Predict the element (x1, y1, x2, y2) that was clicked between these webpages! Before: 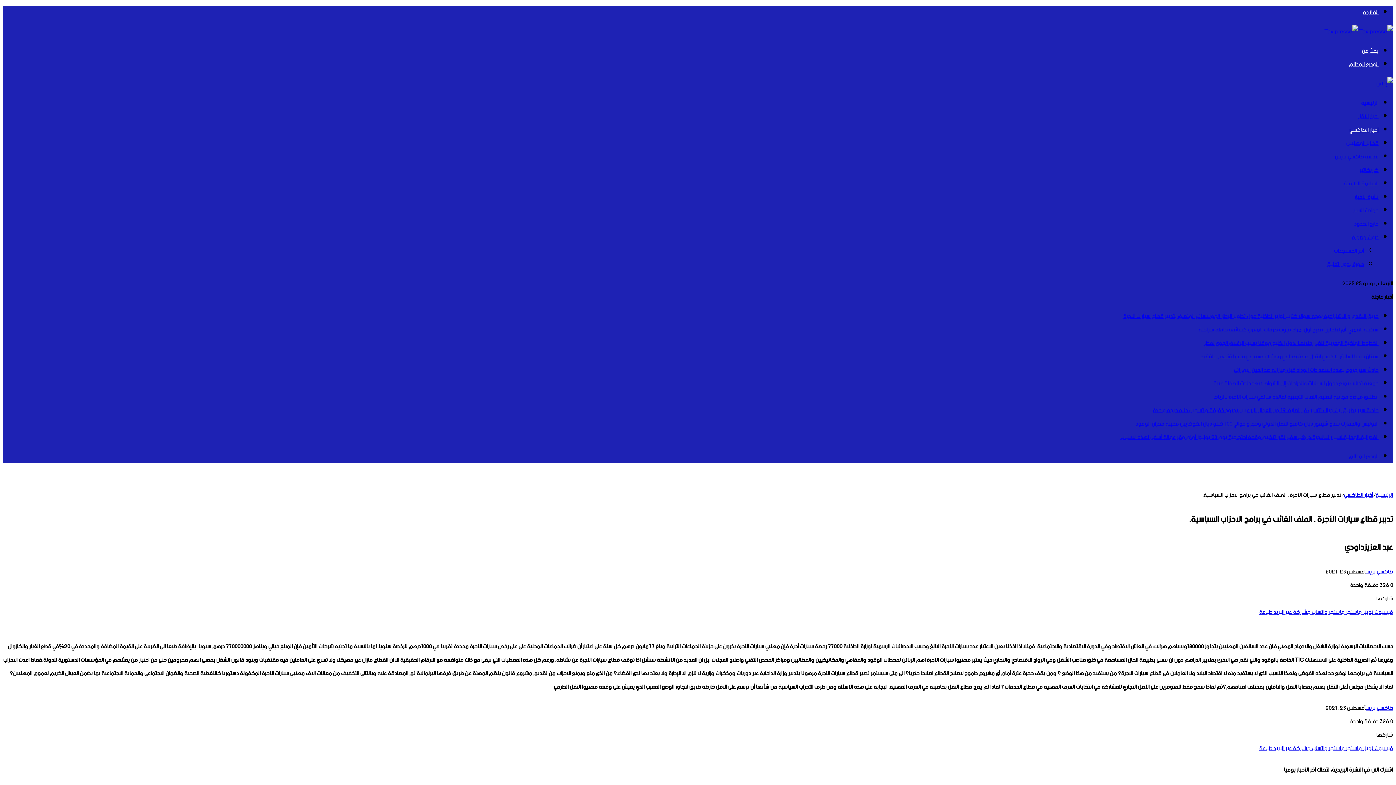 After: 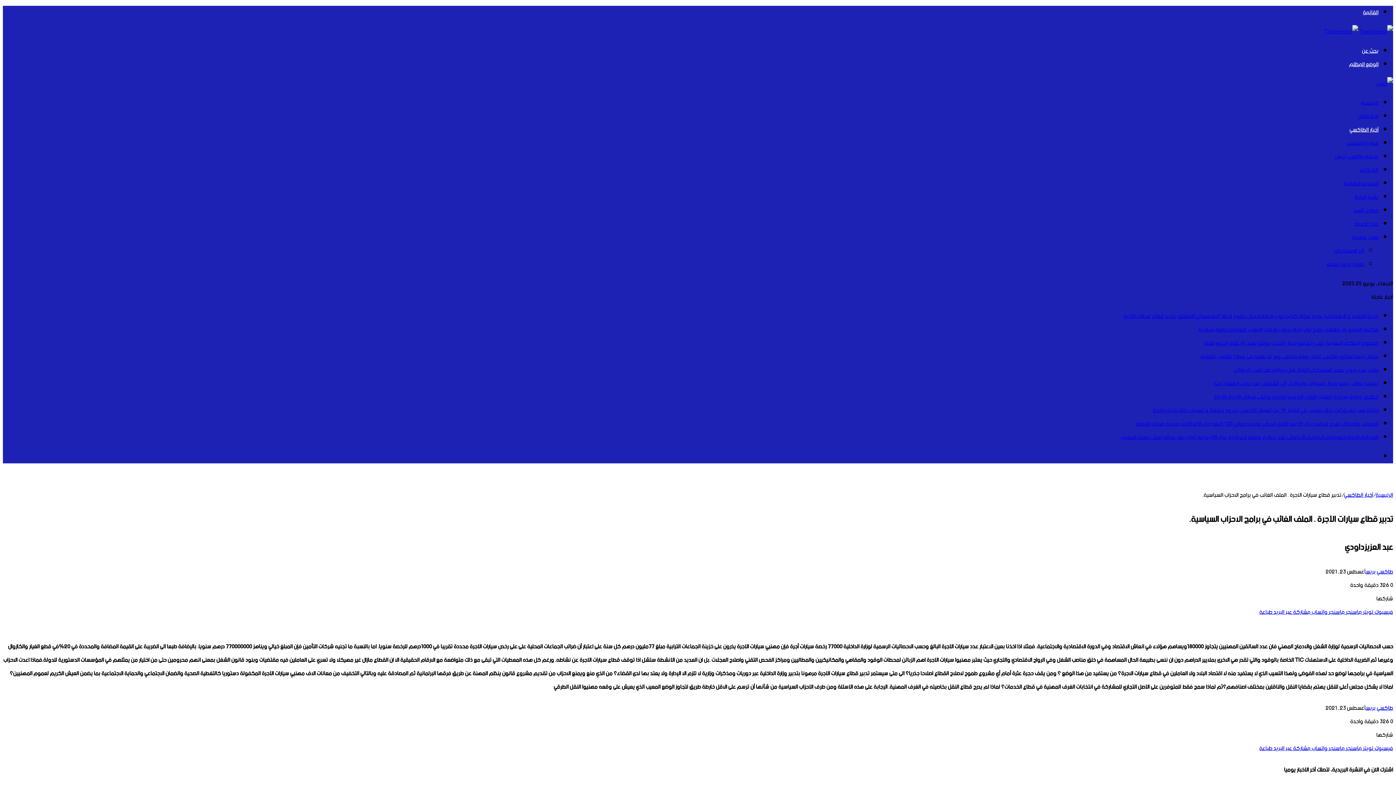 Action: bbox: (1349, 450, 1378, 463) label: الوضع المظلم